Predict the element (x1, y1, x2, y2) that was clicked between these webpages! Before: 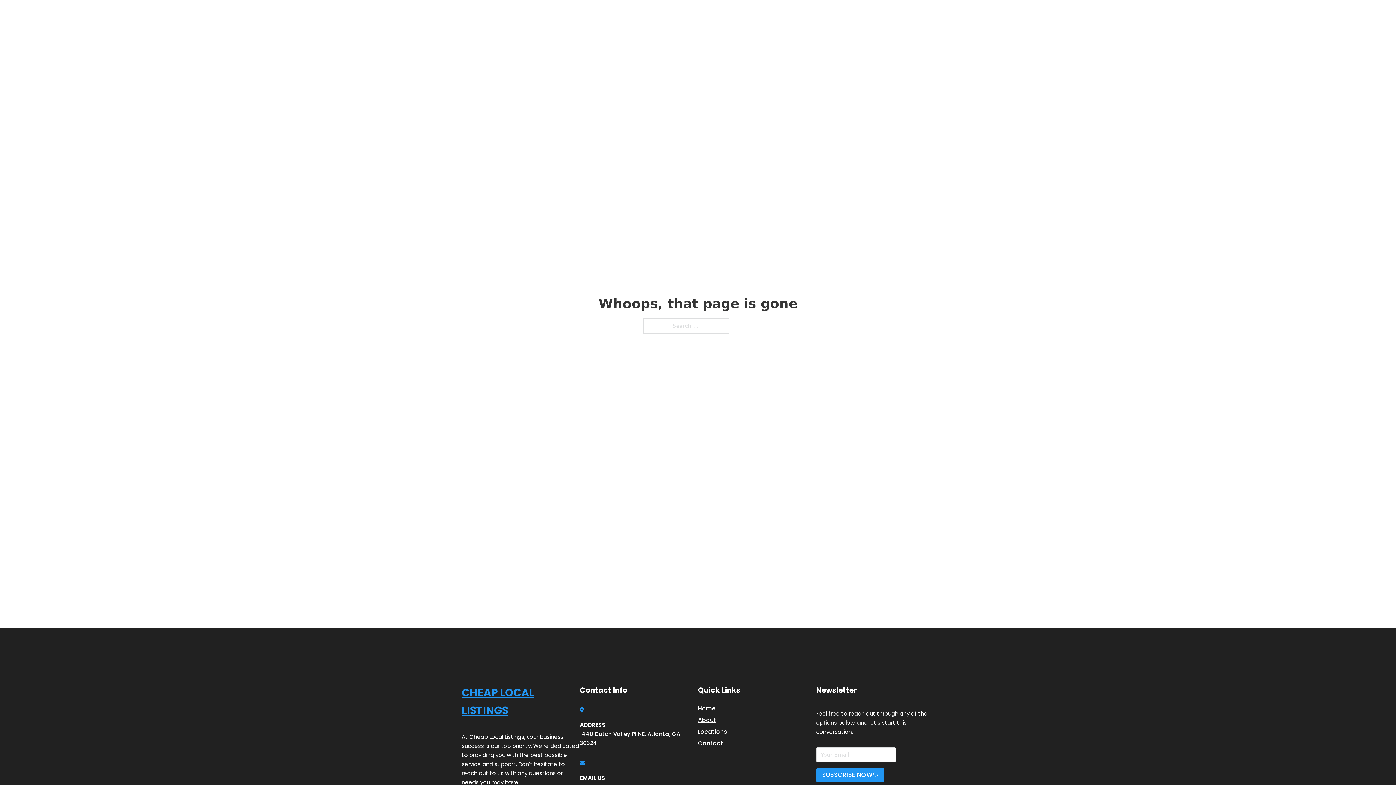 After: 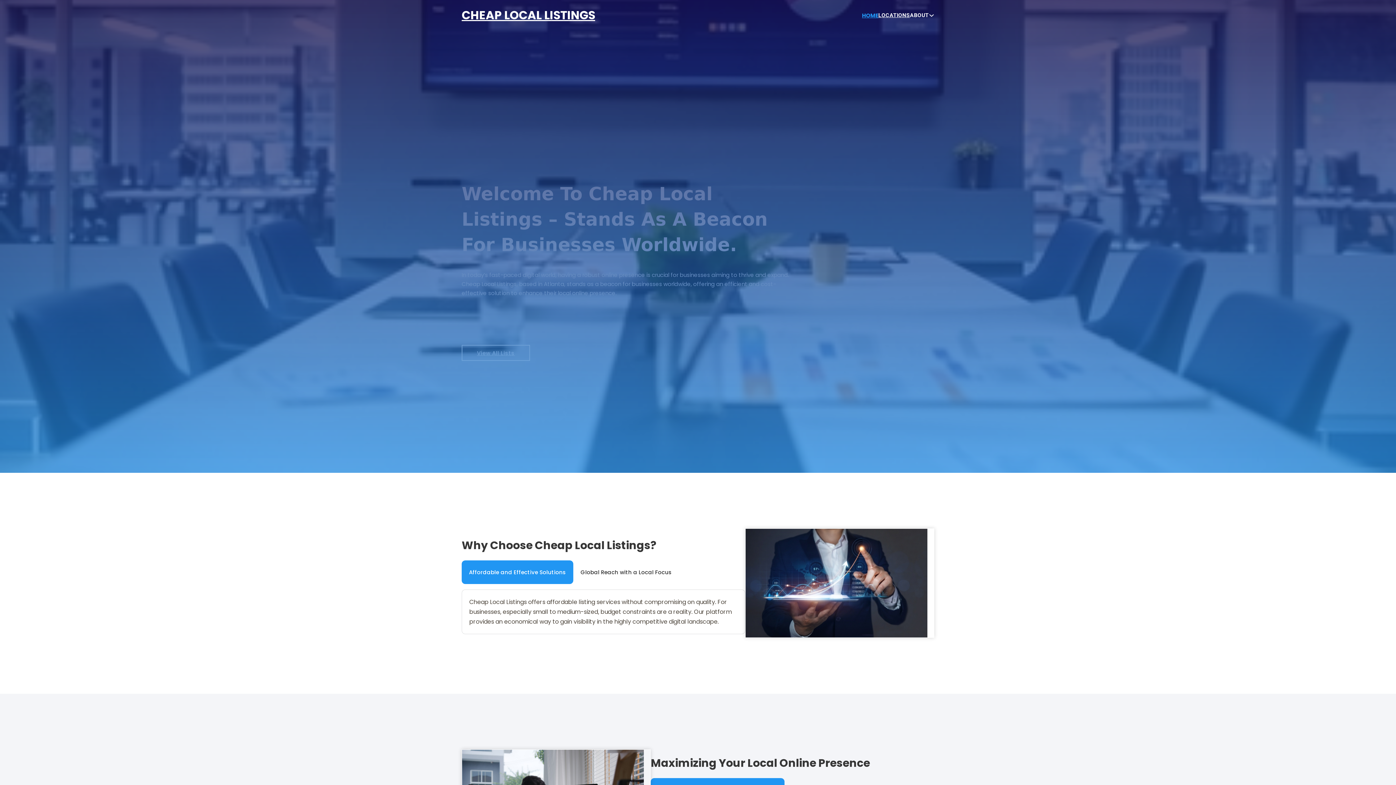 Action: label: CHEAP LOCAL LISTINGS bbox: (461, 5, 595, 25)